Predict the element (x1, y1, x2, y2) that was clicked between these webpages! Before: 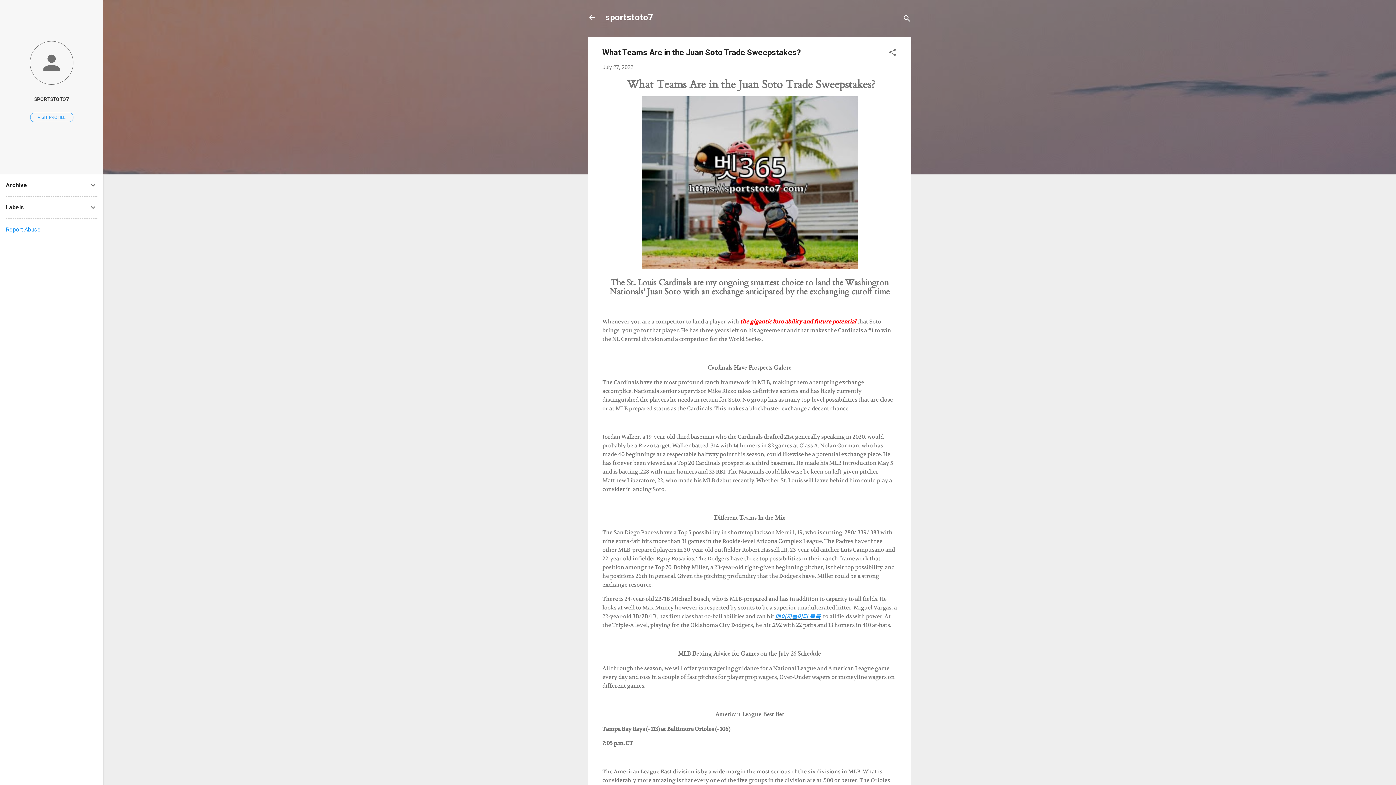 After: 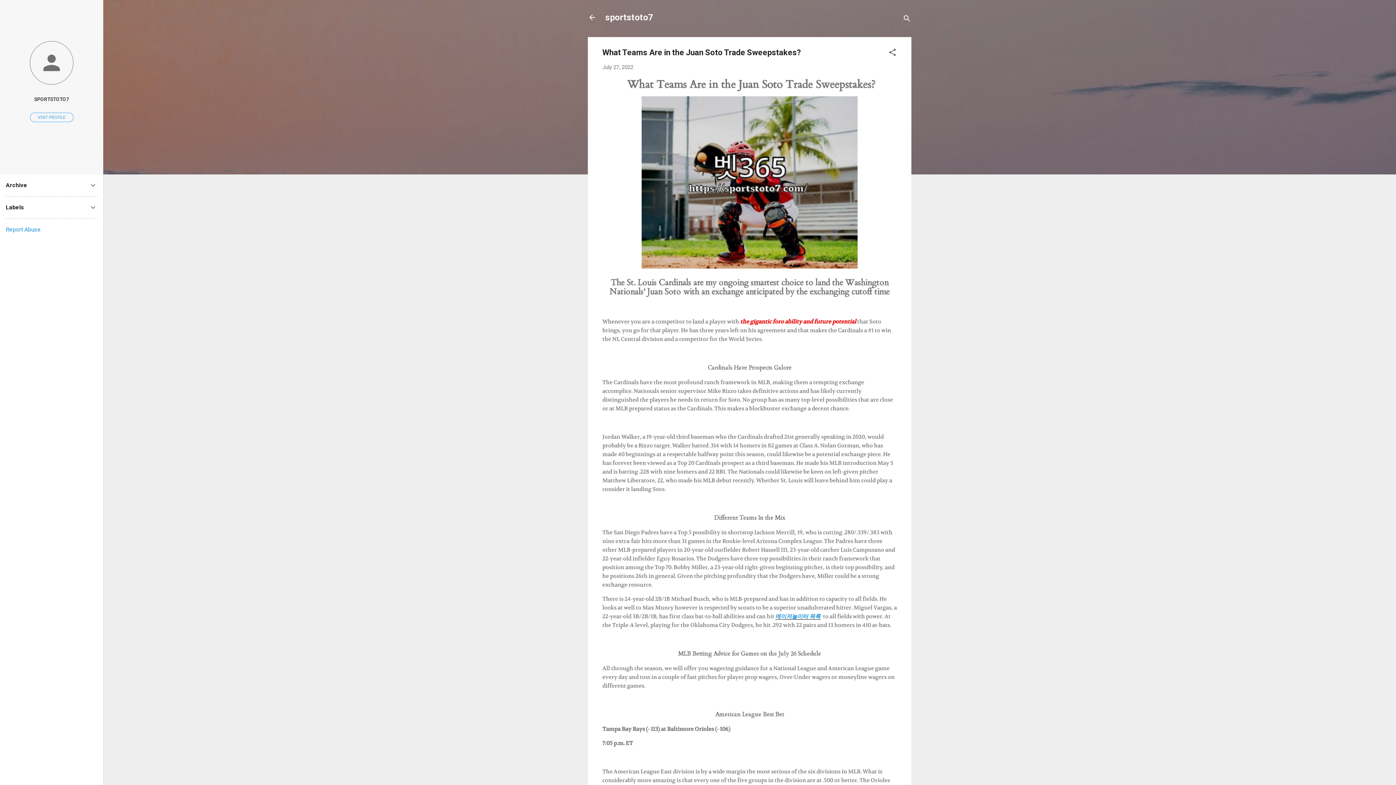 Action: label: the gigantic foro ability and future potential  bbox: (740, 318, 857, 325)